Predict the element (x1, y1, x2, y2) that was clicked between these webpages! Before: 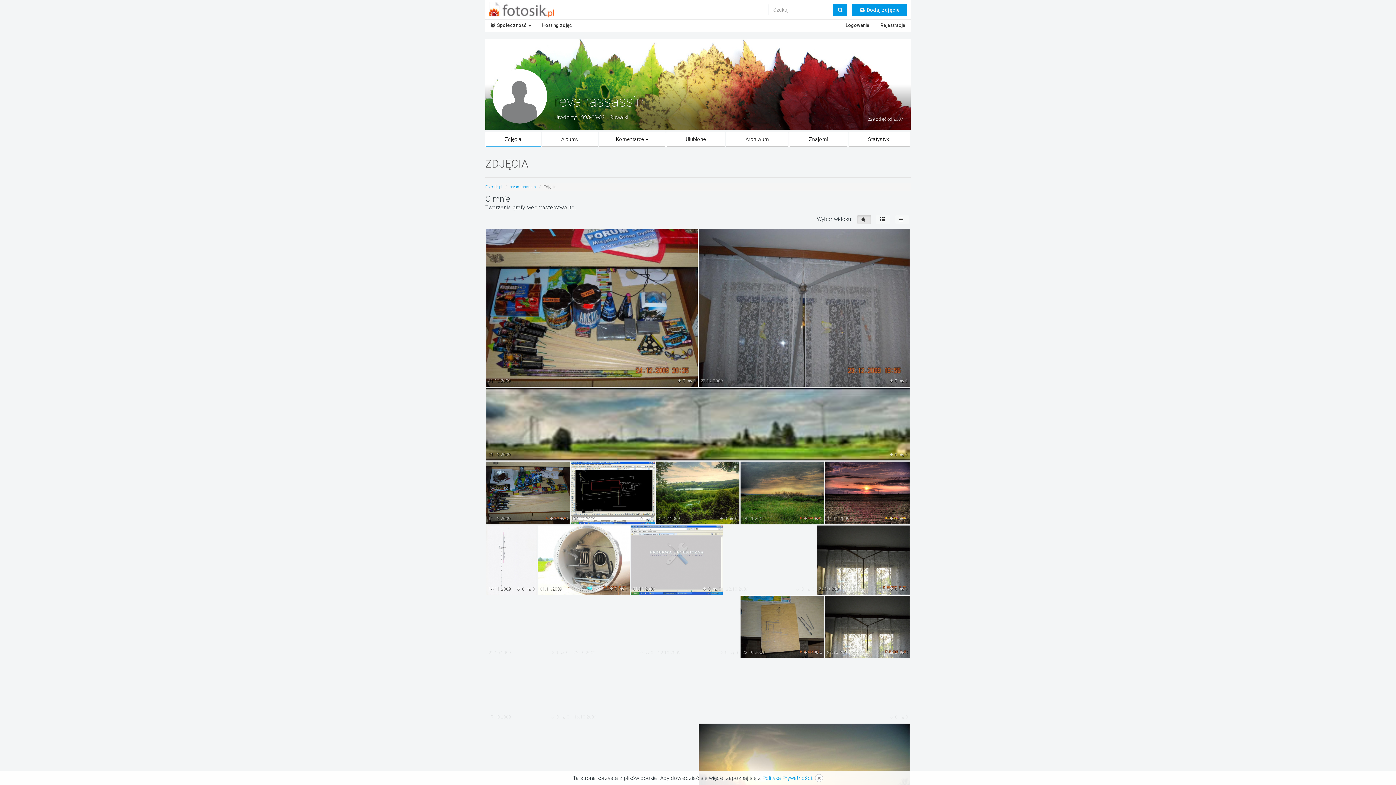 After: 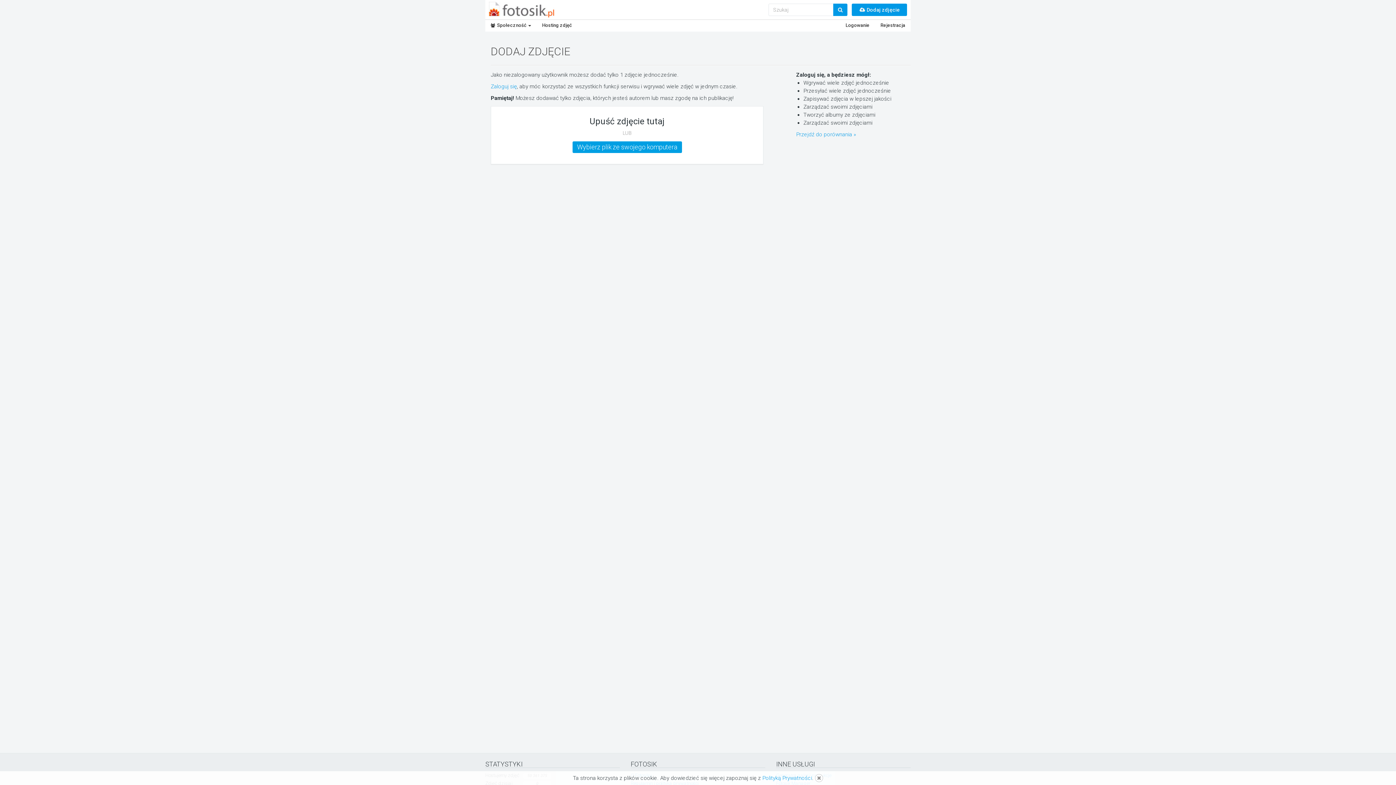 Action: bbox: (852, 3, 907, 16) label:  Dodaj zdjęcie